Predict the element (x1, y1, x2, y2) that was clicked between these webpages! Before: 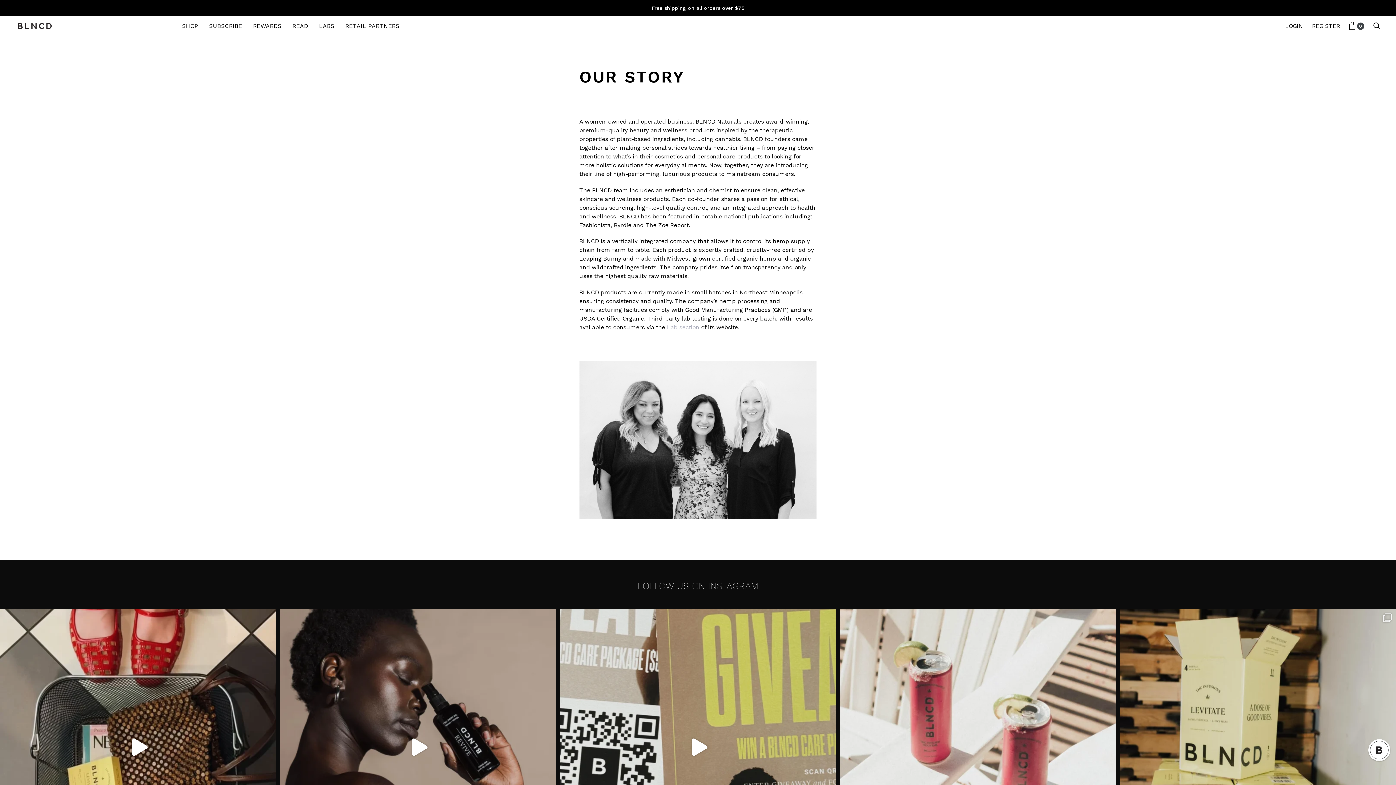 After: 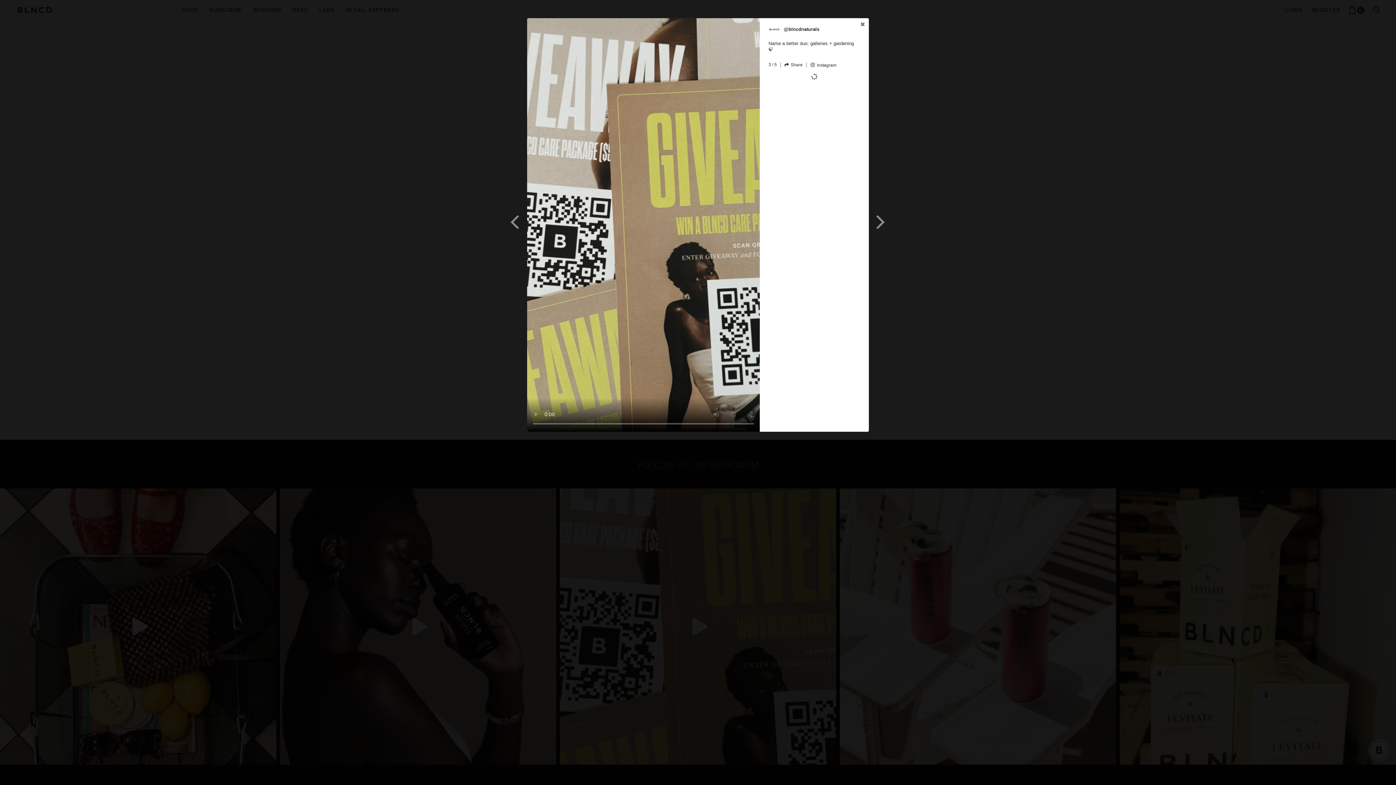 Action: label: Open bbox: (560, 609, 836, 885)